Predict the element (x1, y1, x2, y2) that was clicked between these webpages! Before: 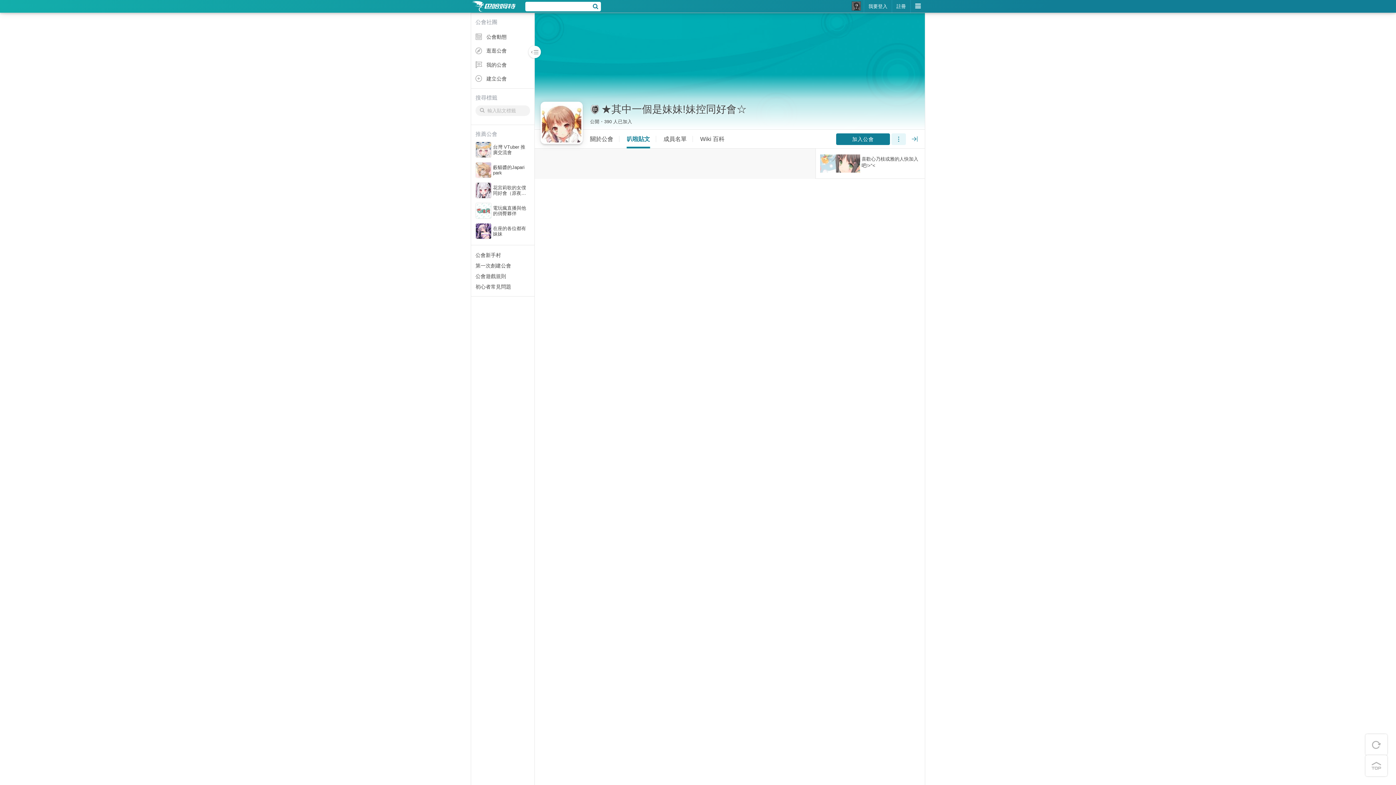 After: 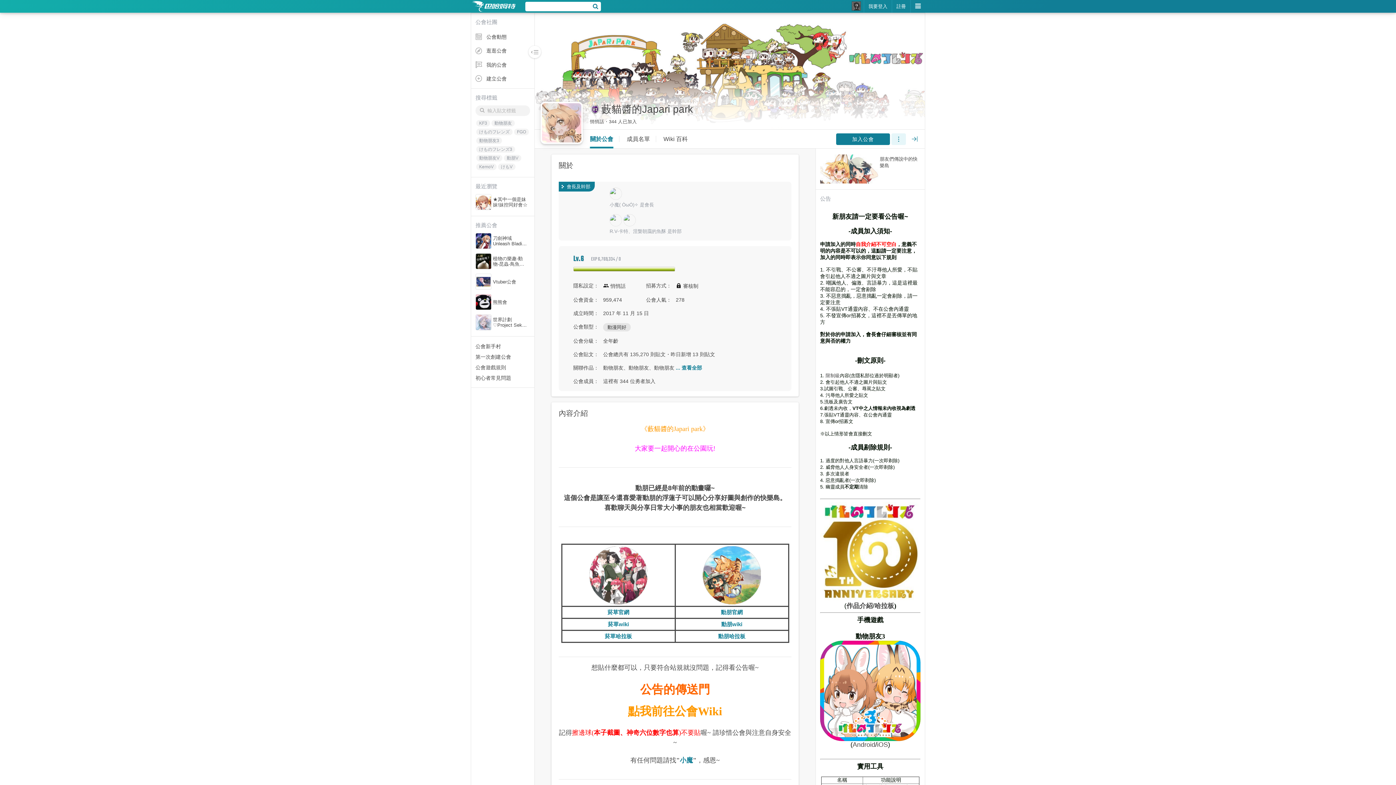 Action: bbox: (475, 166, 527, 172) label: 藪貓醬的Japari park